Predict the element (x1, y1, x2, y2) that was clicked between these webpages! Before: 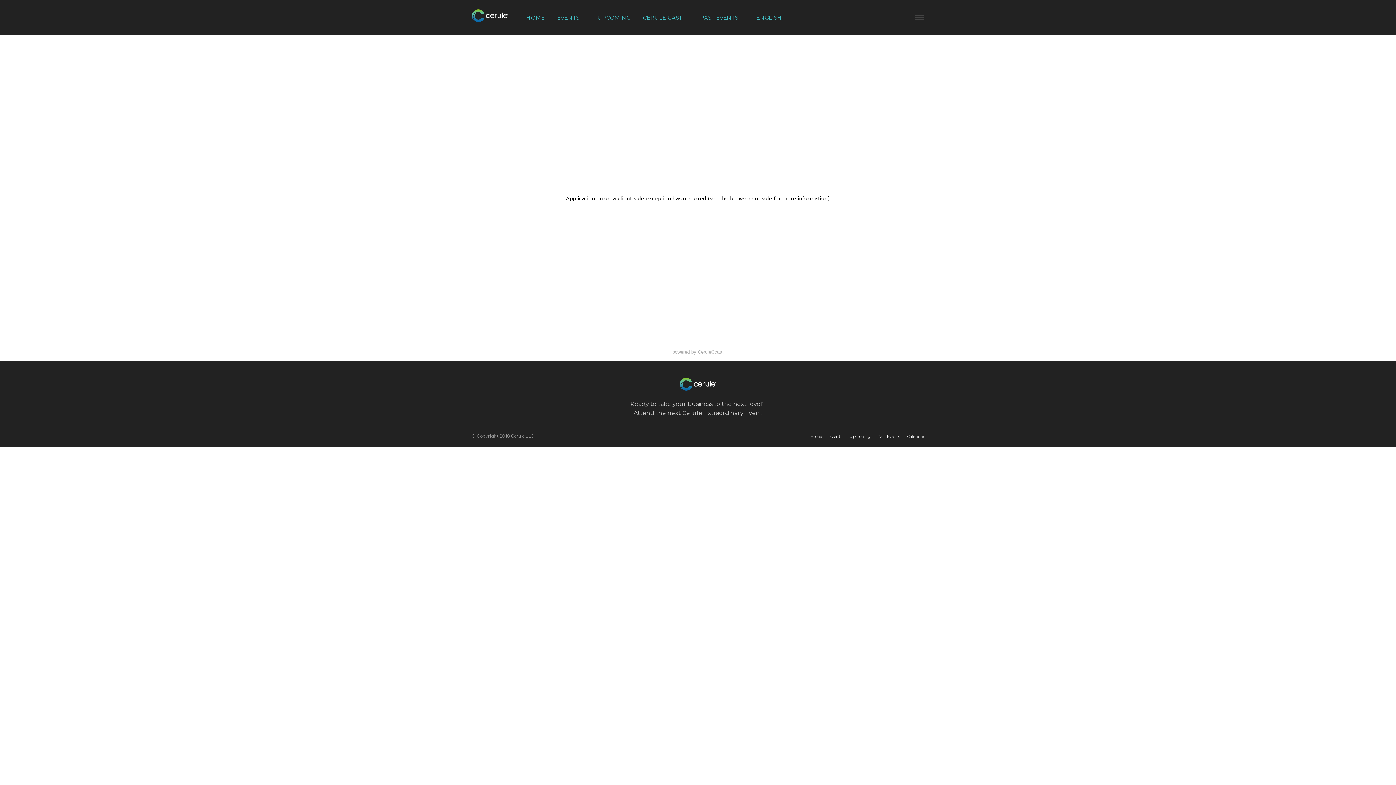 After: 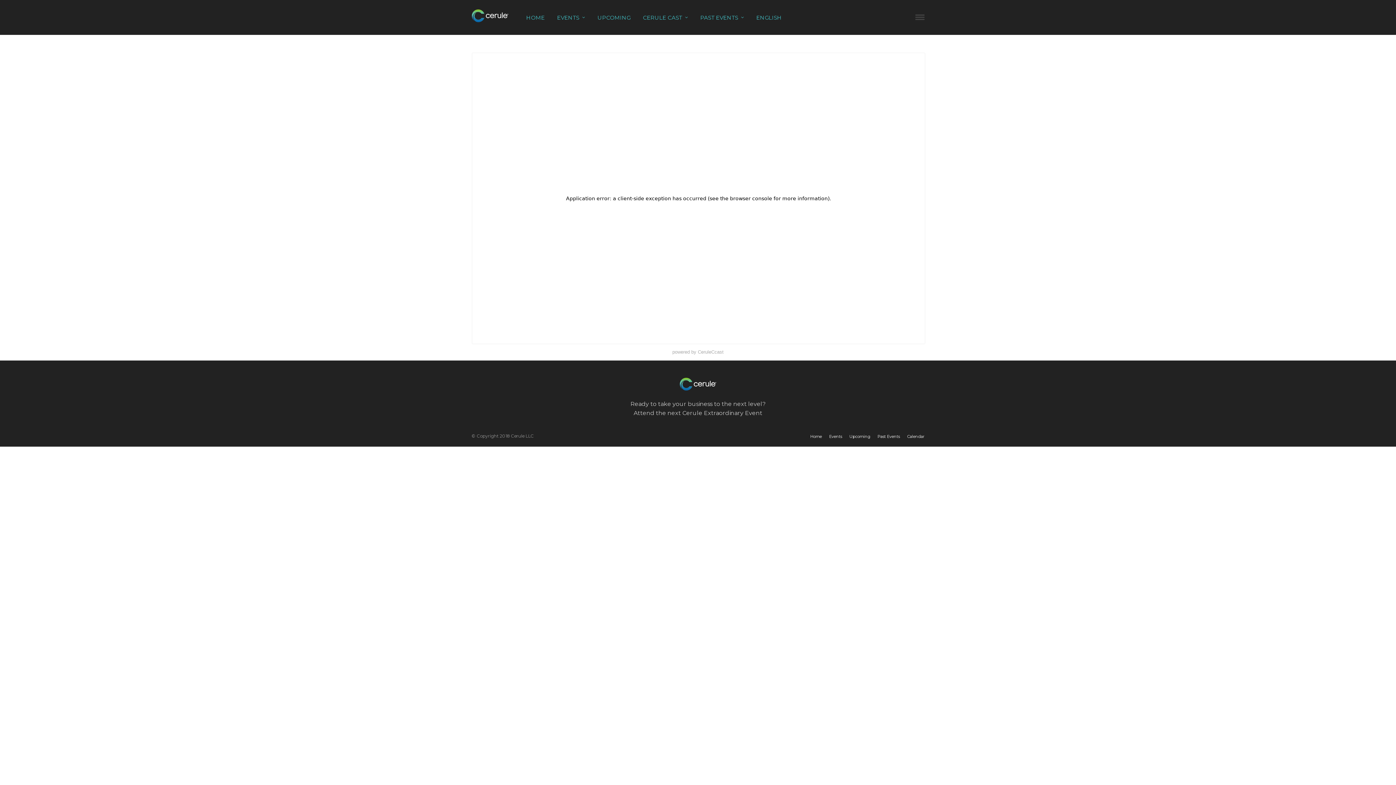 Action: bbox: (471, 346, 924, 357) label: powered by CeruleCcast